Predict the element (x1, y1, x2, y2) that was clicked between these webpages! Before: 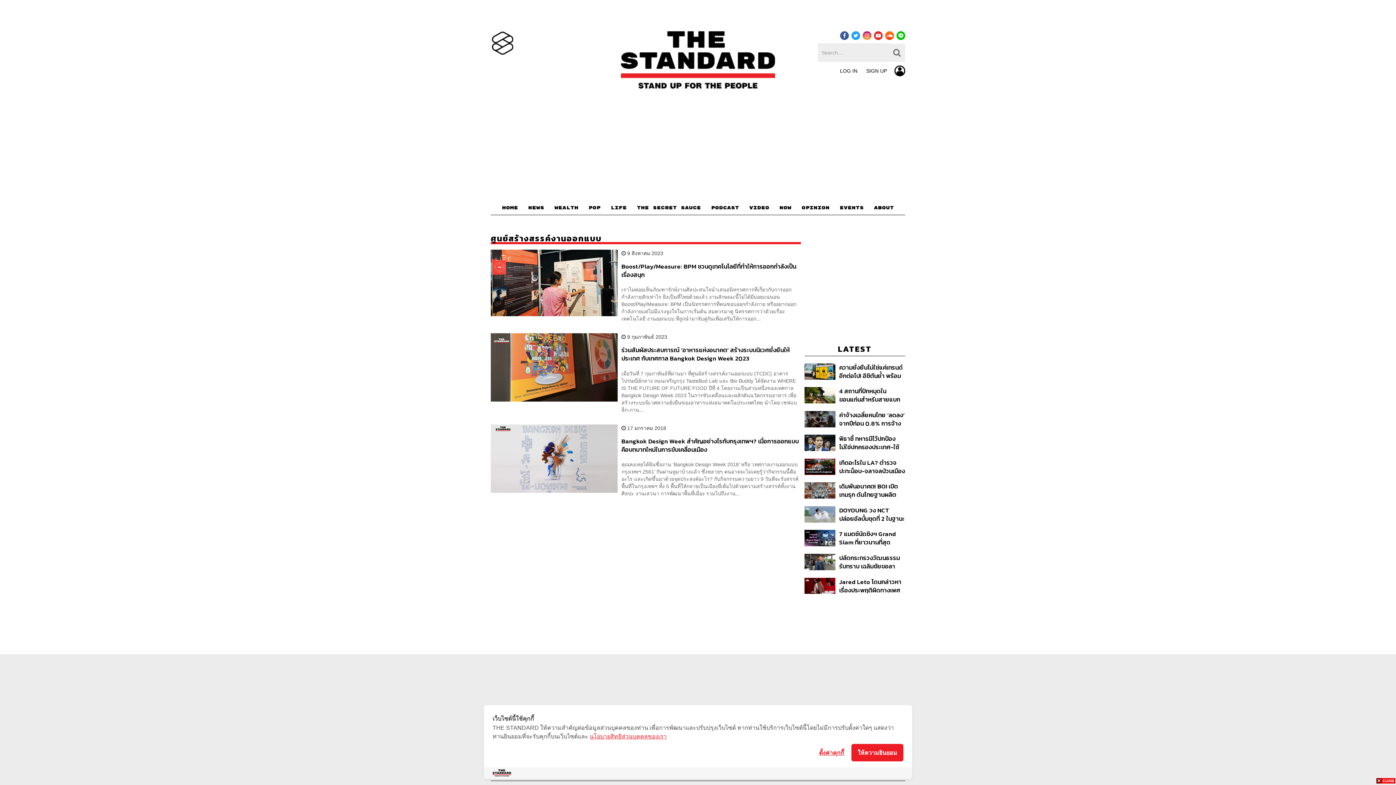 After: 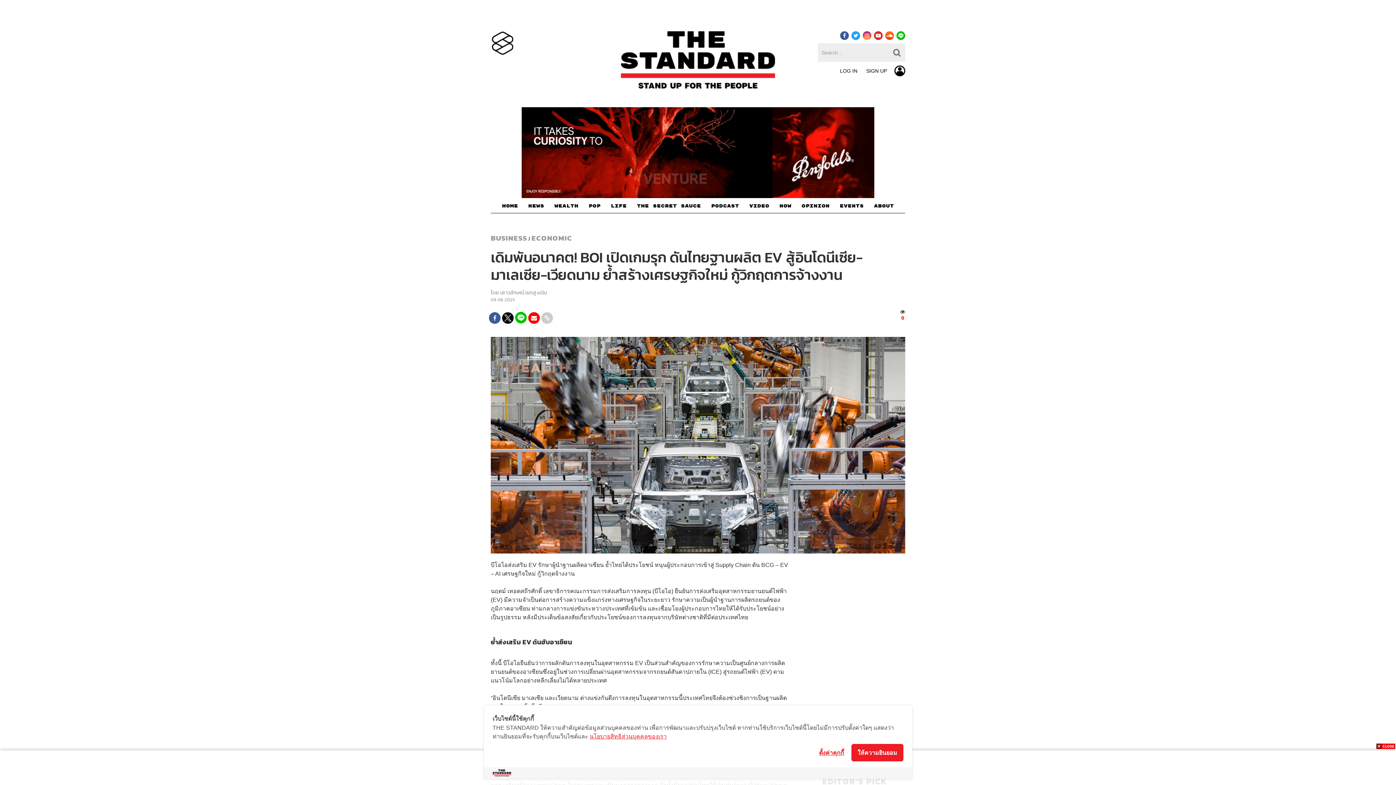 Action: bbox: (804, 487, 835, 493)